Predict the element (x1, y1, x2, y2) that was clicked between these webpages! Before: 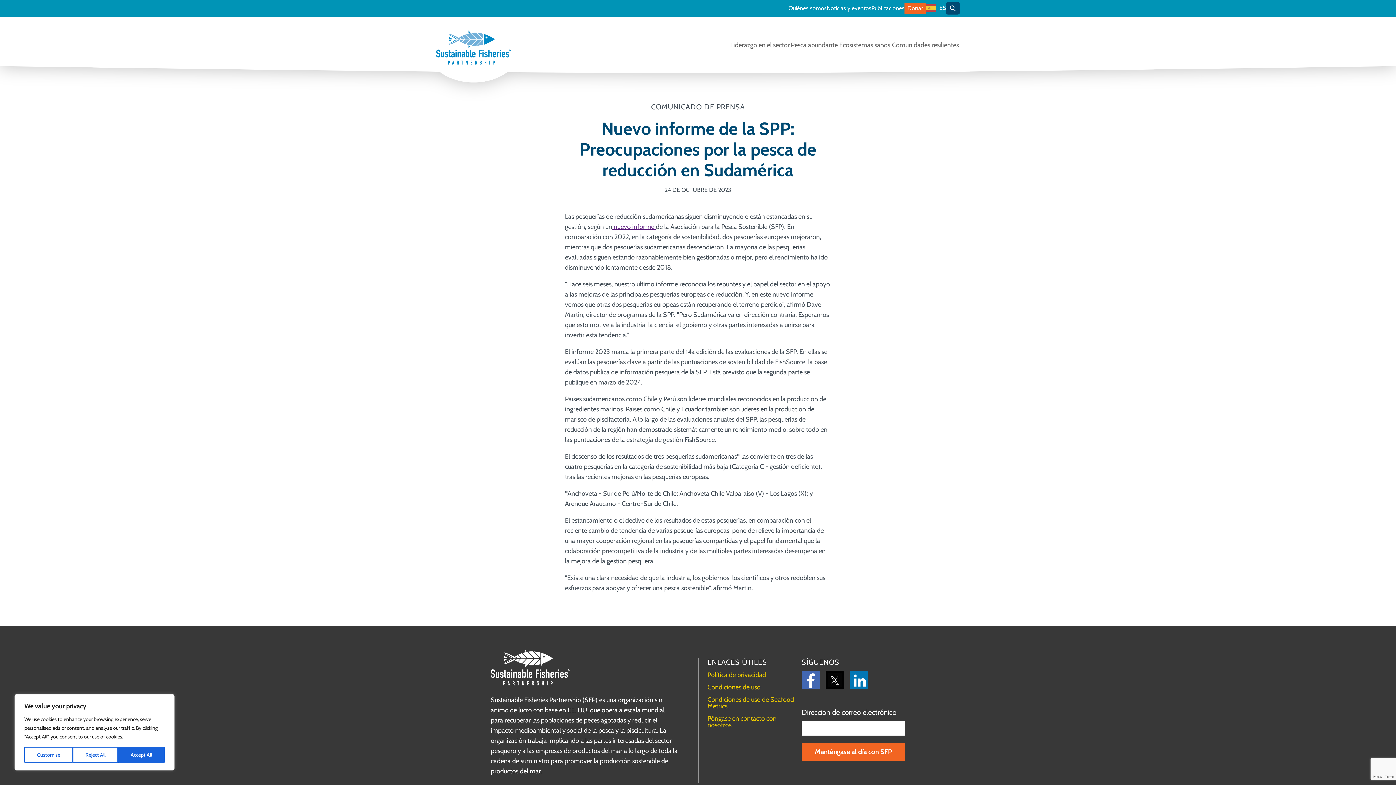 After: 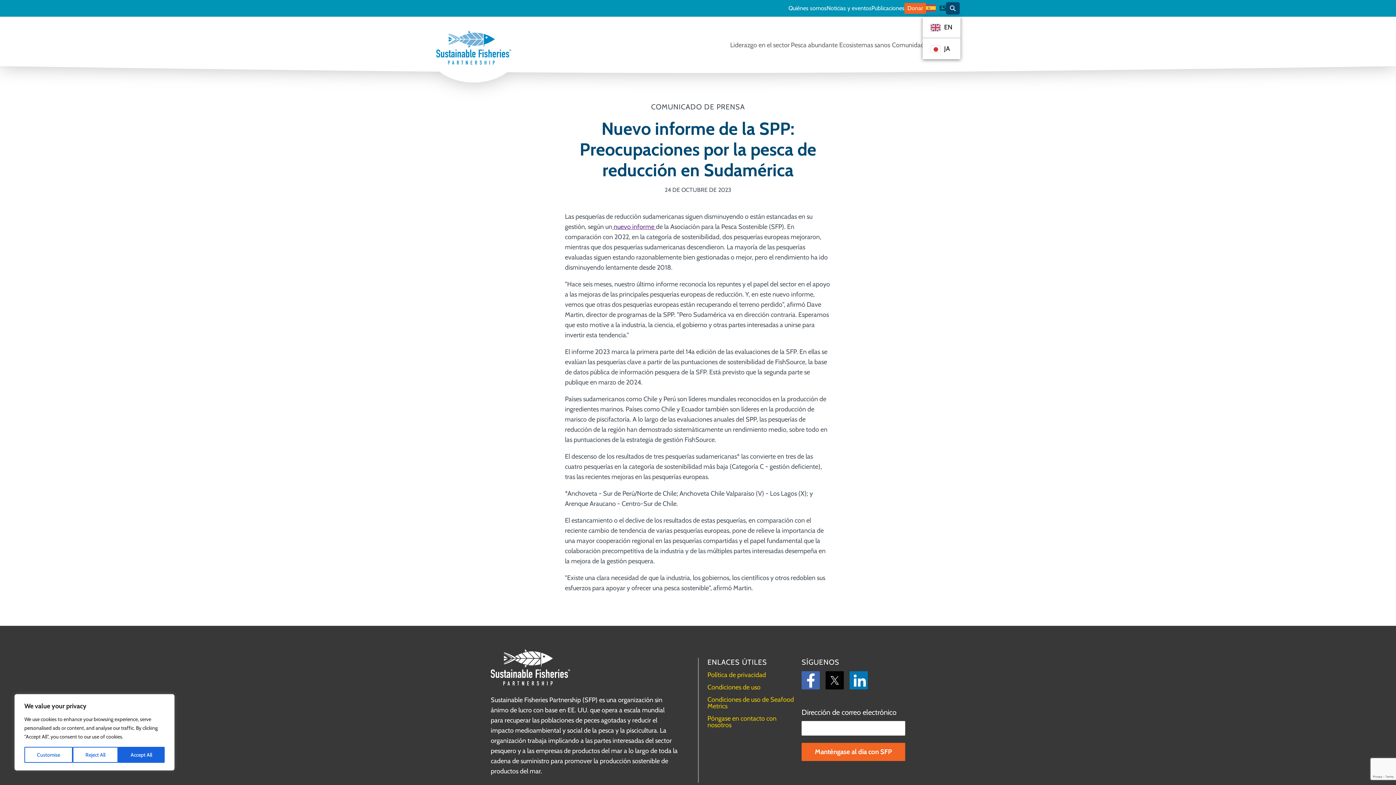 Action: label: ES bbox: (926, 5, 946, 11)